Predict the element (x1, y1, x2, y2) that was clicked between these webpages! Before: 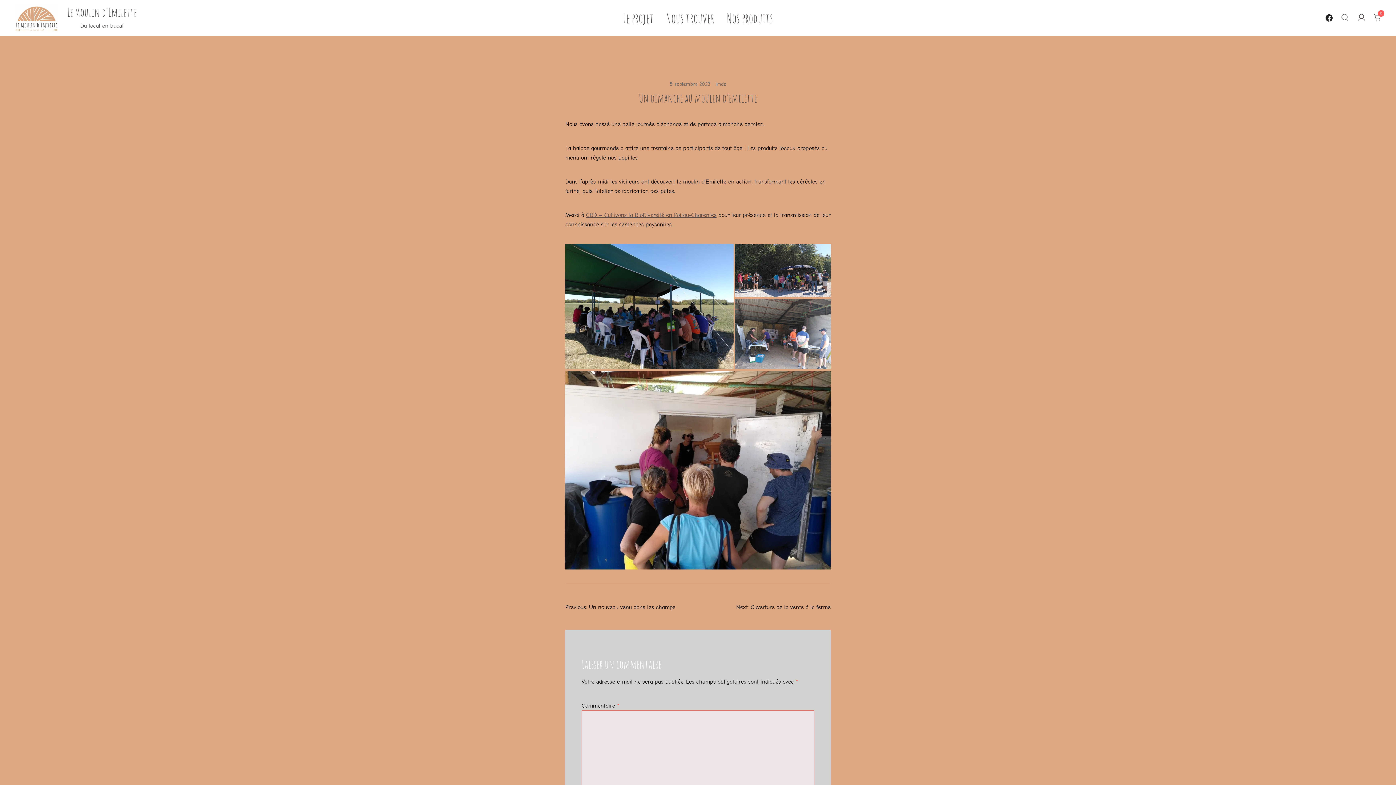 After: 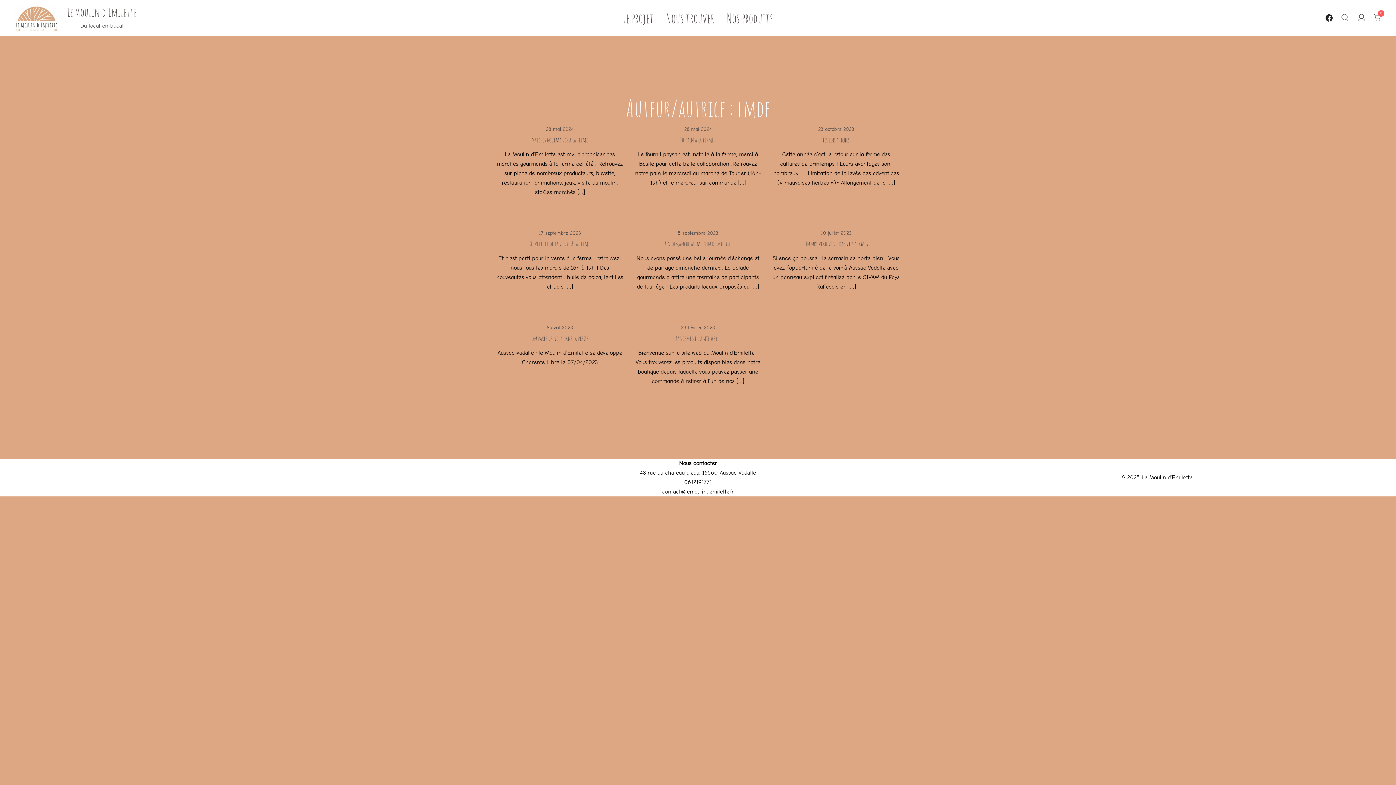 Action: label: lmde bbox: (715, 81, 726, 87)